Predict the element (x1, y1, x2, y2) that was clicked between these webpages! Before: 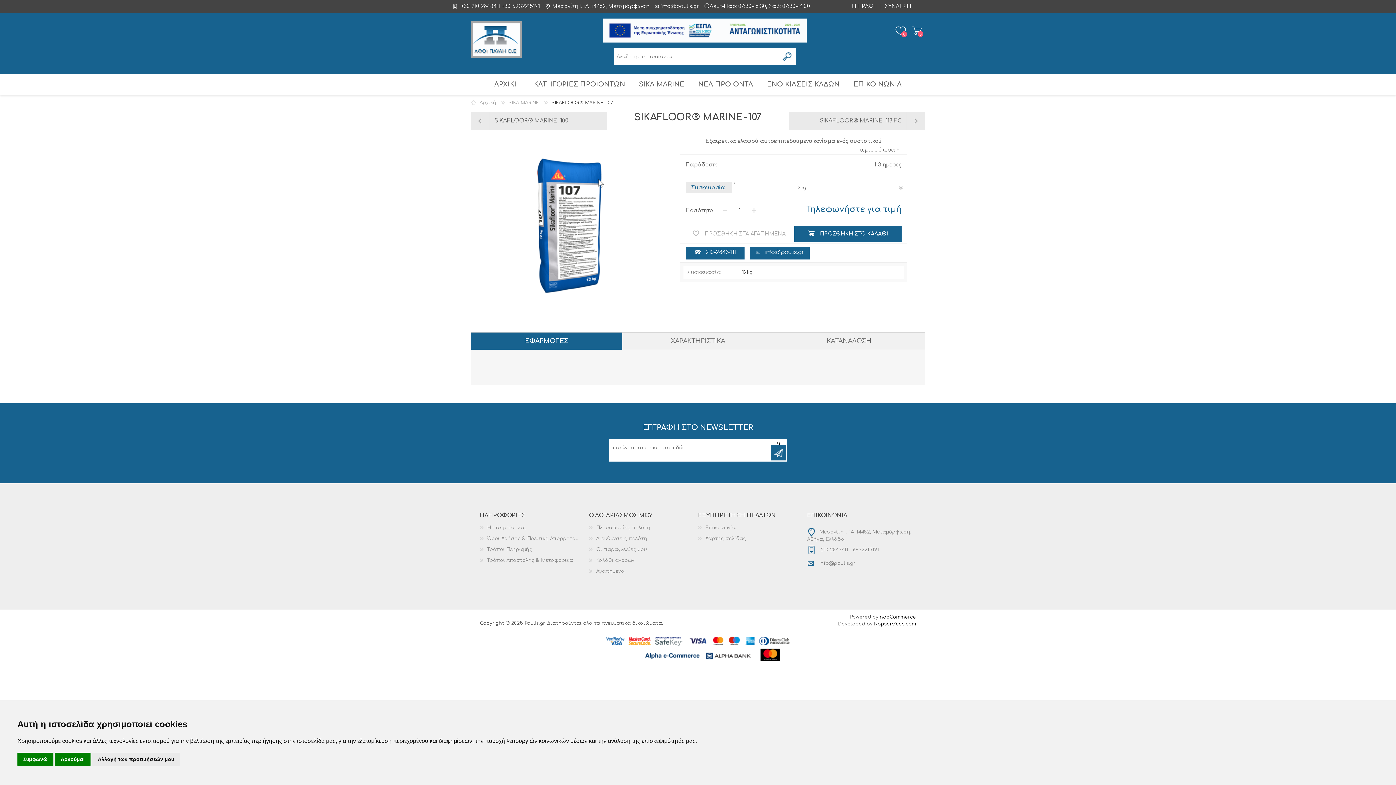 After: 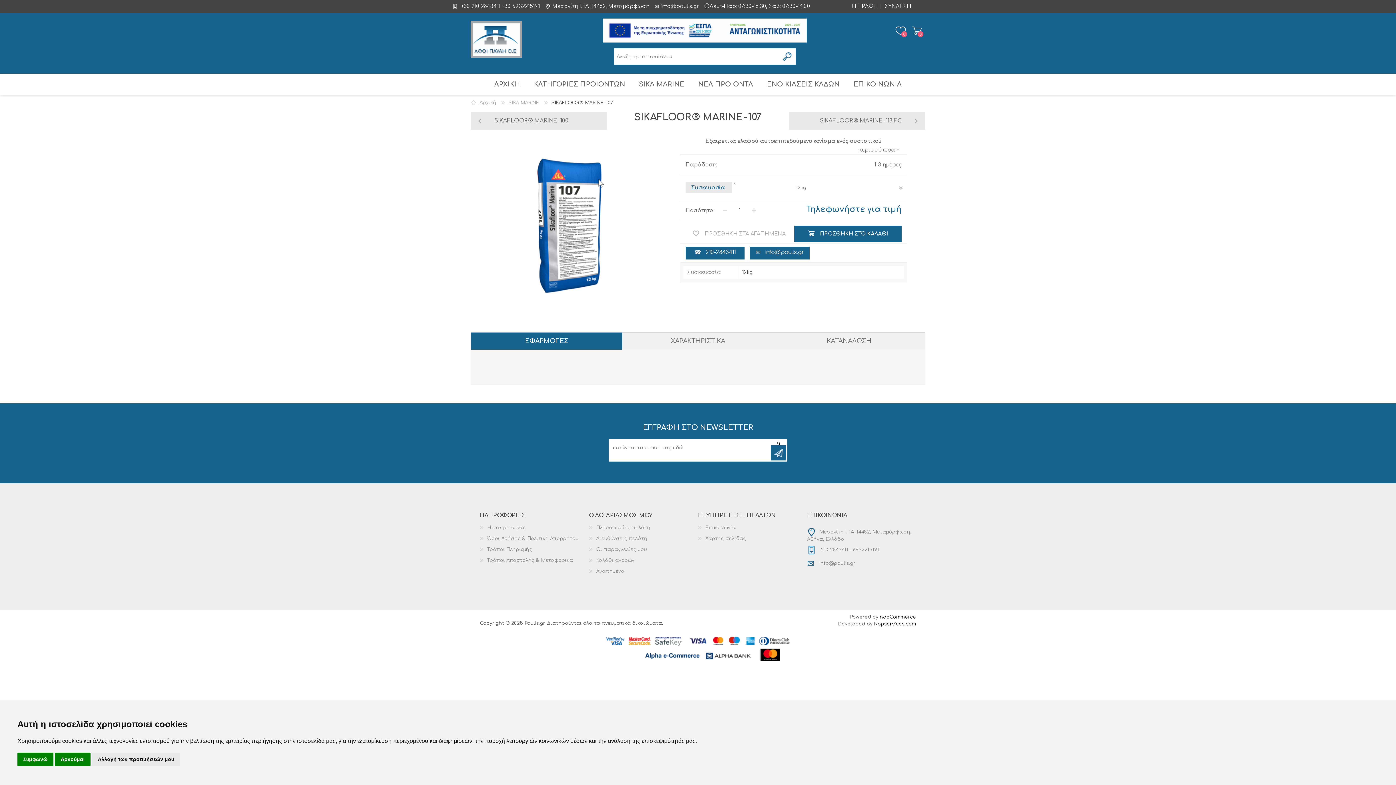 Action: bbox: (853, 547, 879, 552) label: 6932215191